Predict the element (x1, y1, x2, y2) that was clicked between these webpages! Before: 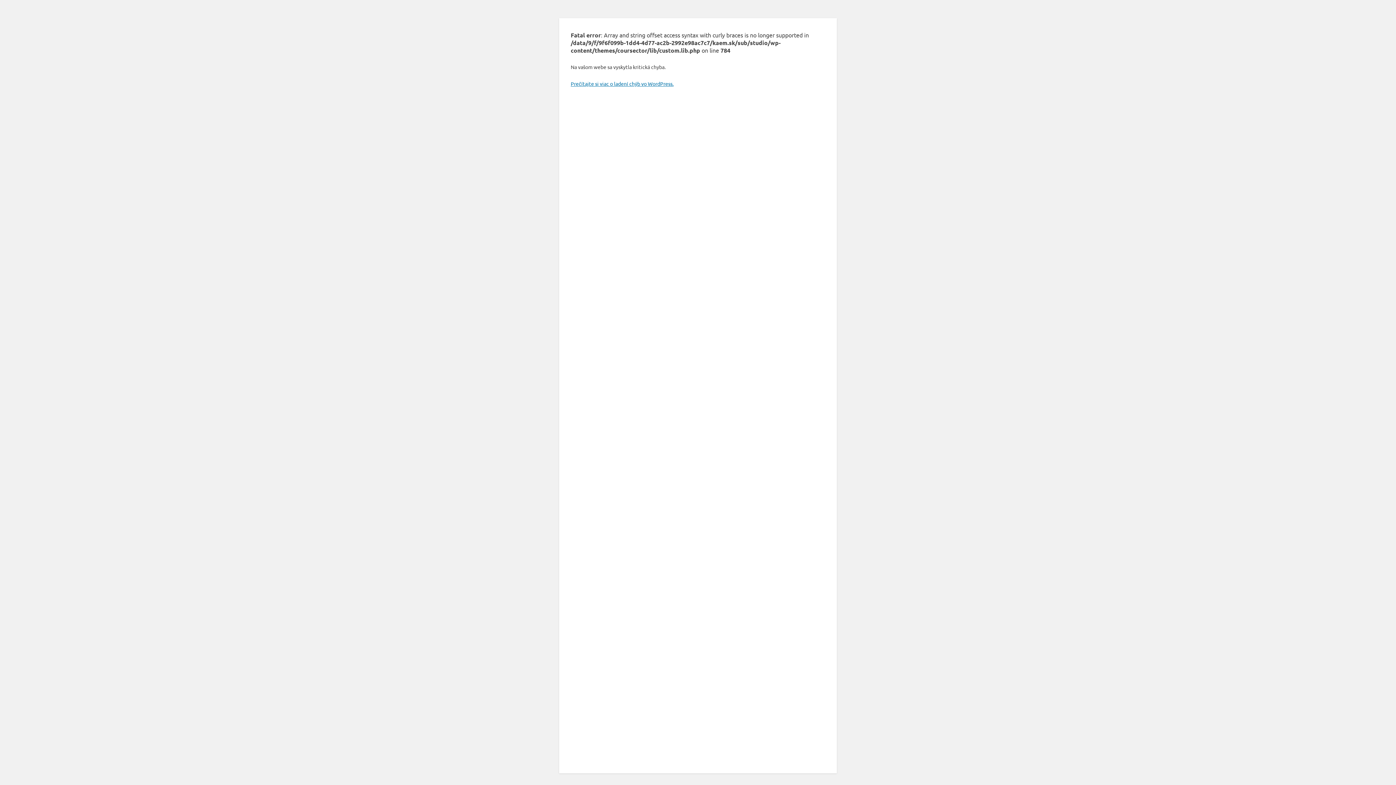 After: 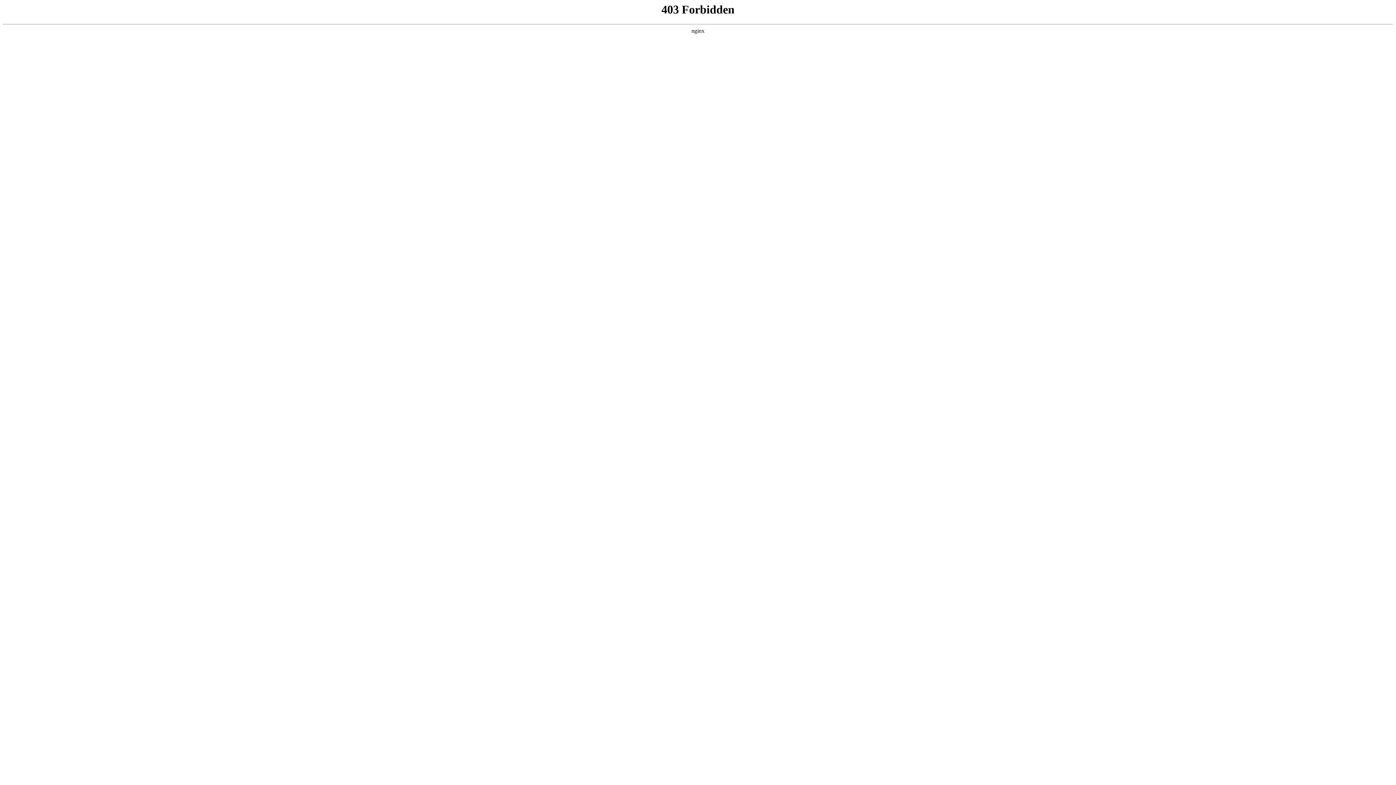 Action: label: Prečítajte si viac o ladení chýb vo WordPress. bbox: (570, 80, 673, 86)